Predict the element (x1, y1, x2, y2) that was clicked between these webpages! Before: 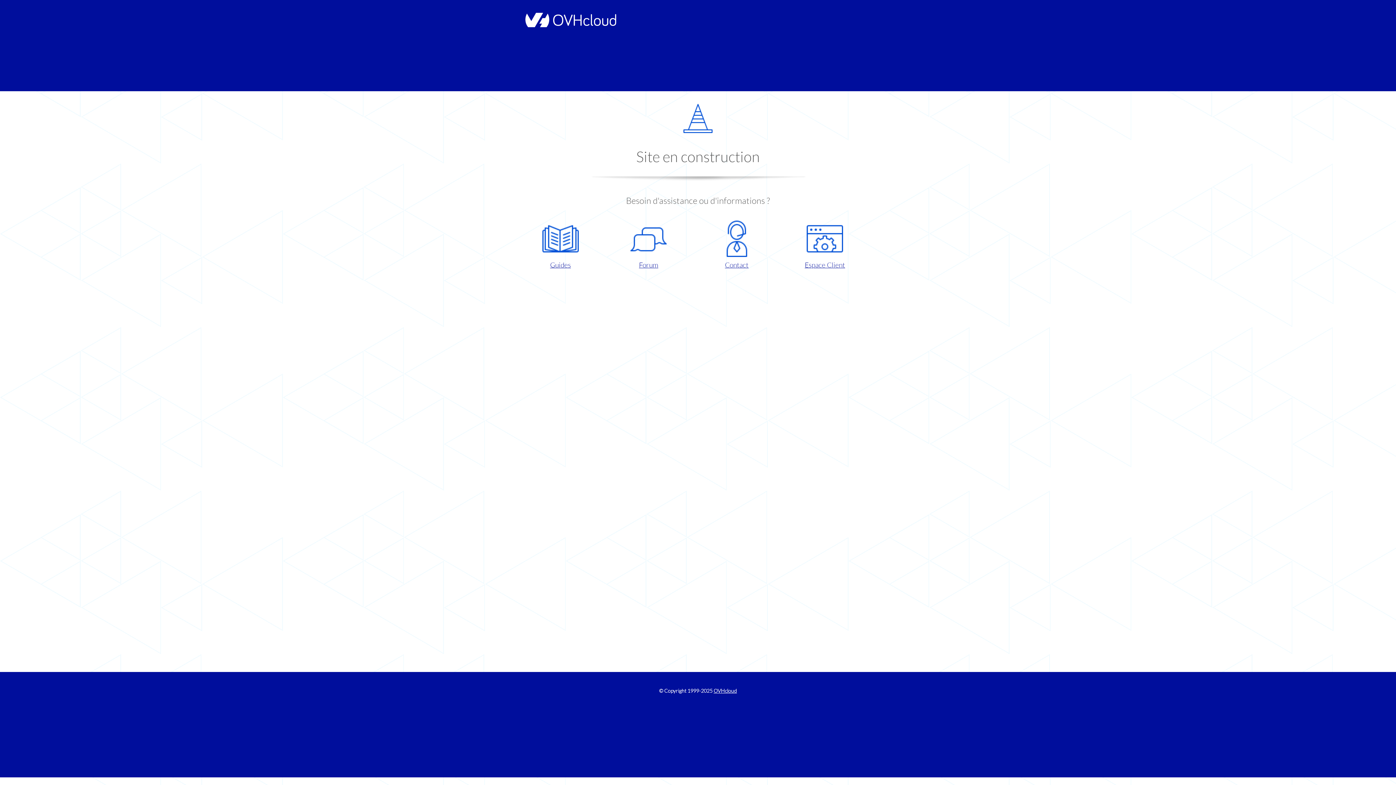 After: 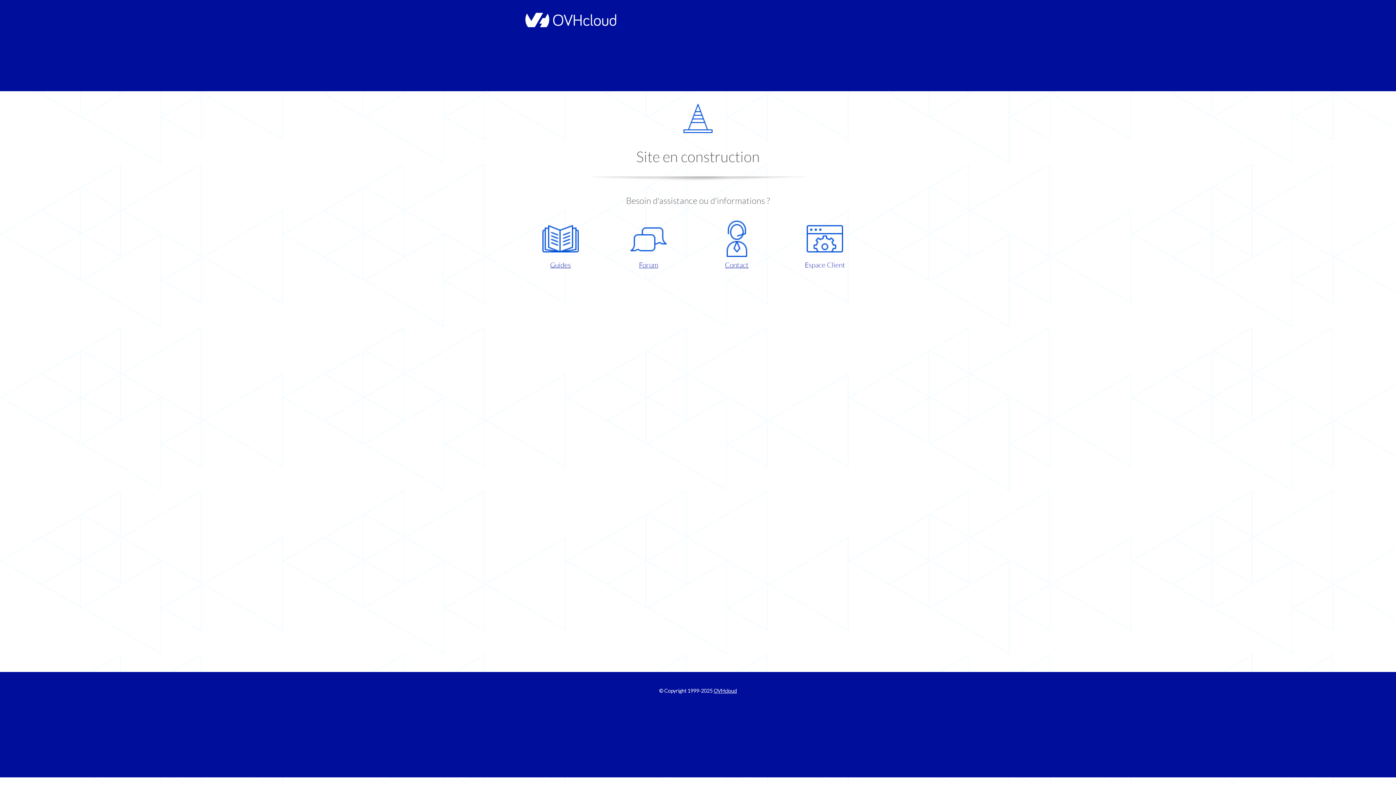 Action: bbox: (786, 220, 863, 270) label: Espace Client